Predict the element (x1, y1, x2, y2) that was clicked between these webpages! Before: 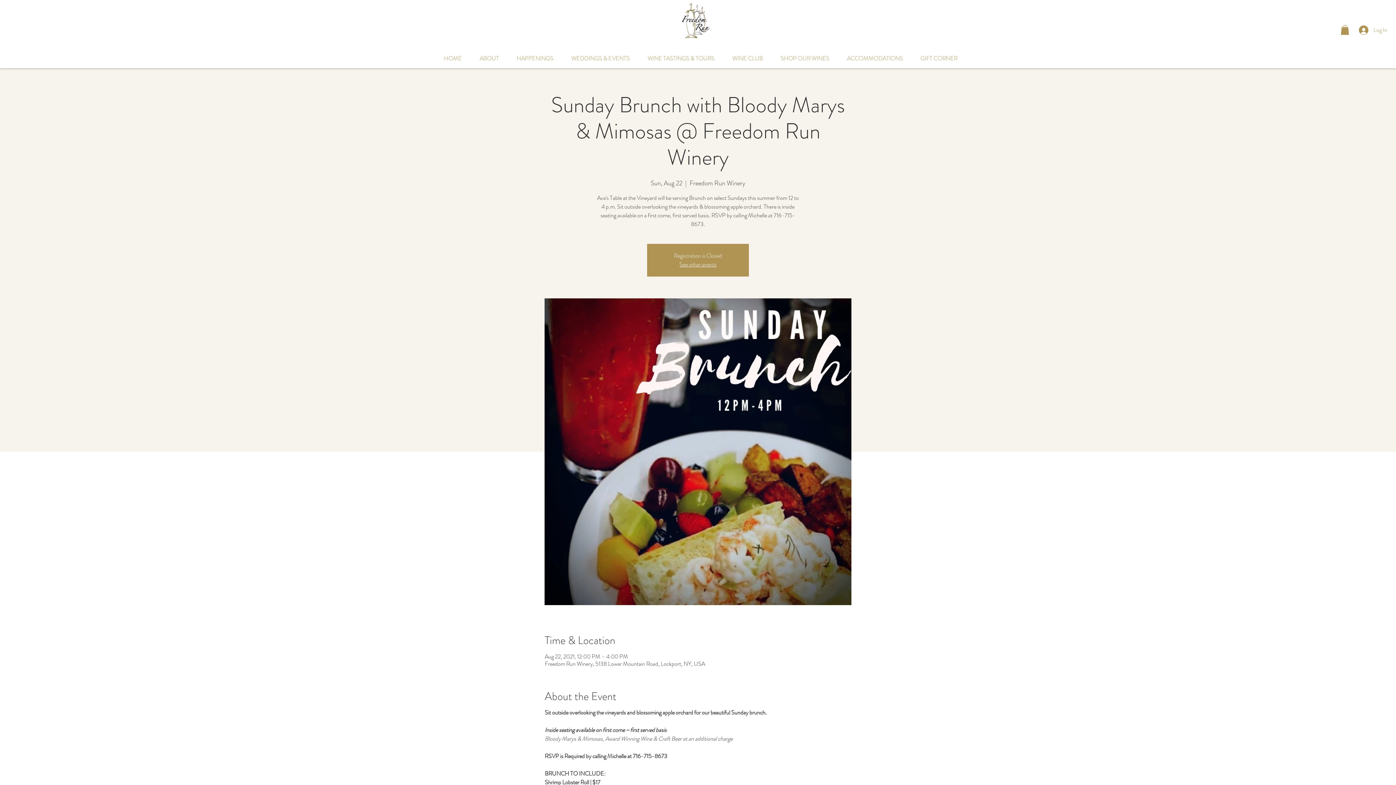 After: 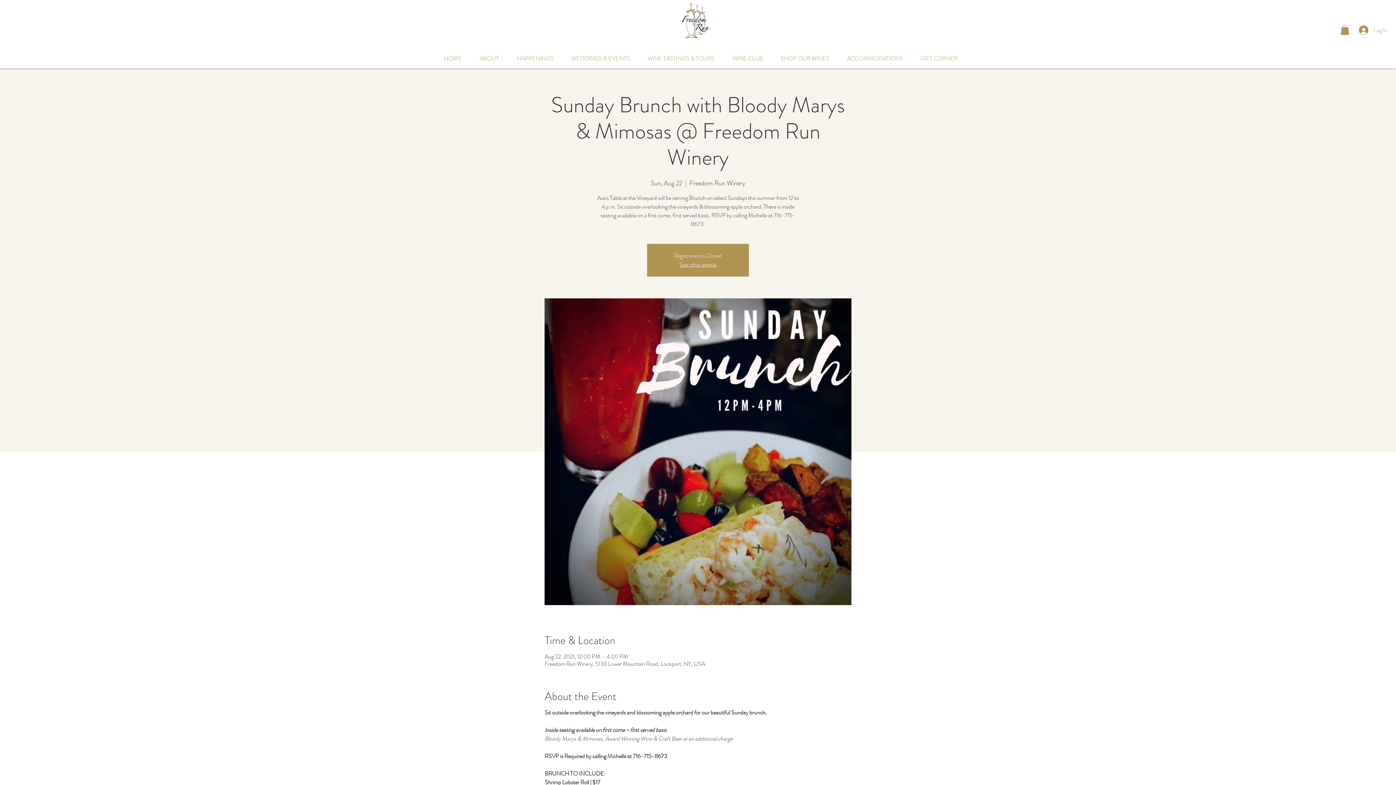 Action: bbox: (470, 52, 508, 64) label: ABOUT